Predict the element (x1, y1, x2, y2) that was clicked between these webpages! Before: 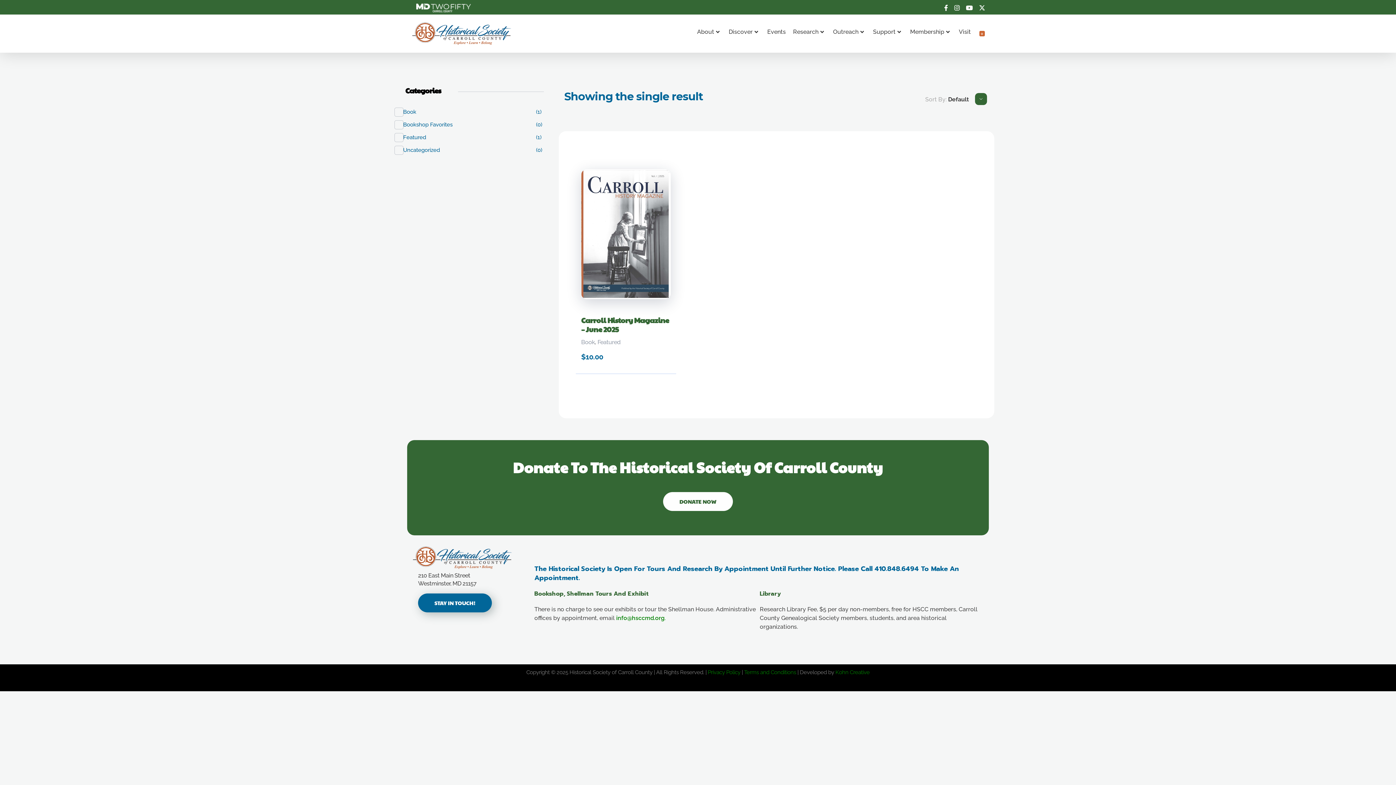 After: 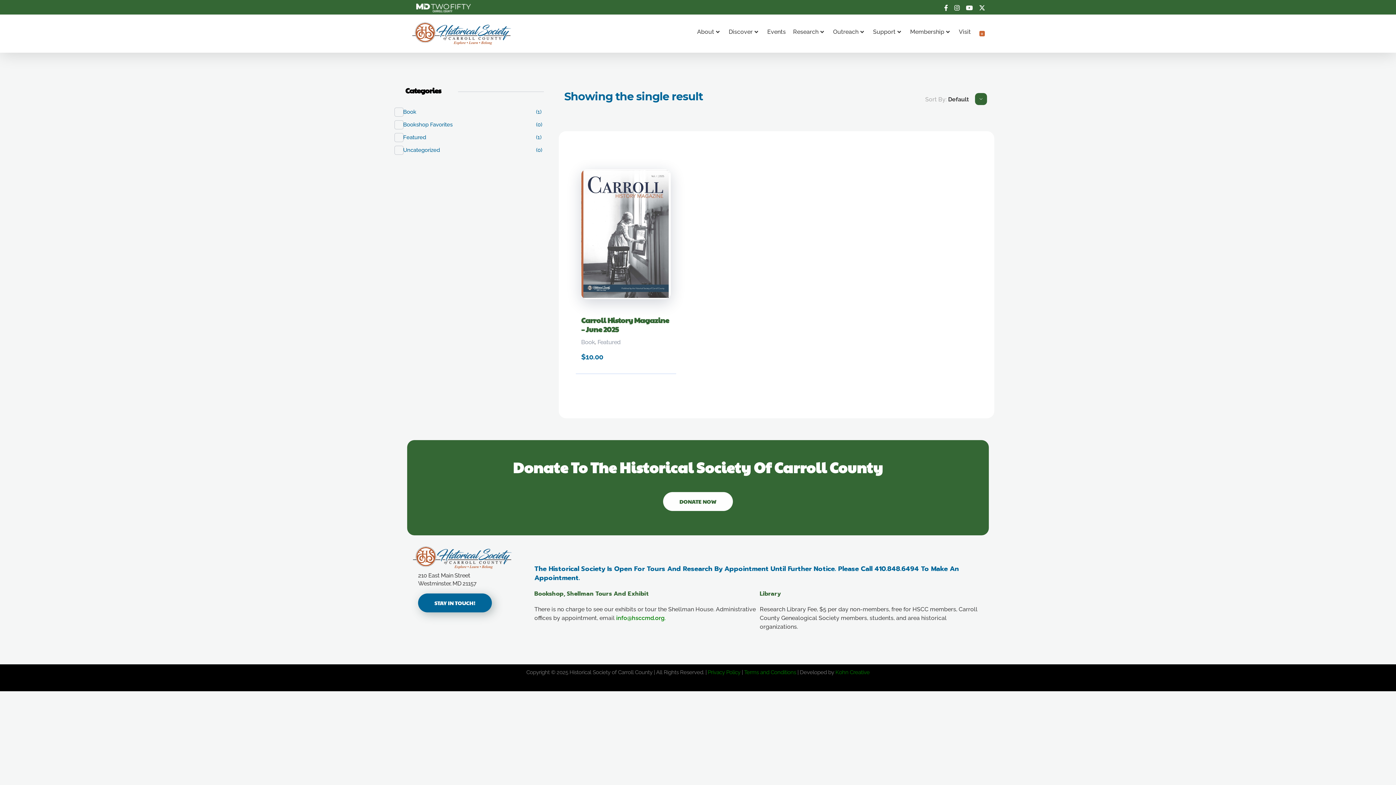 Action: label: 410.848.6494 bbox: (874, 564, 919, 574)